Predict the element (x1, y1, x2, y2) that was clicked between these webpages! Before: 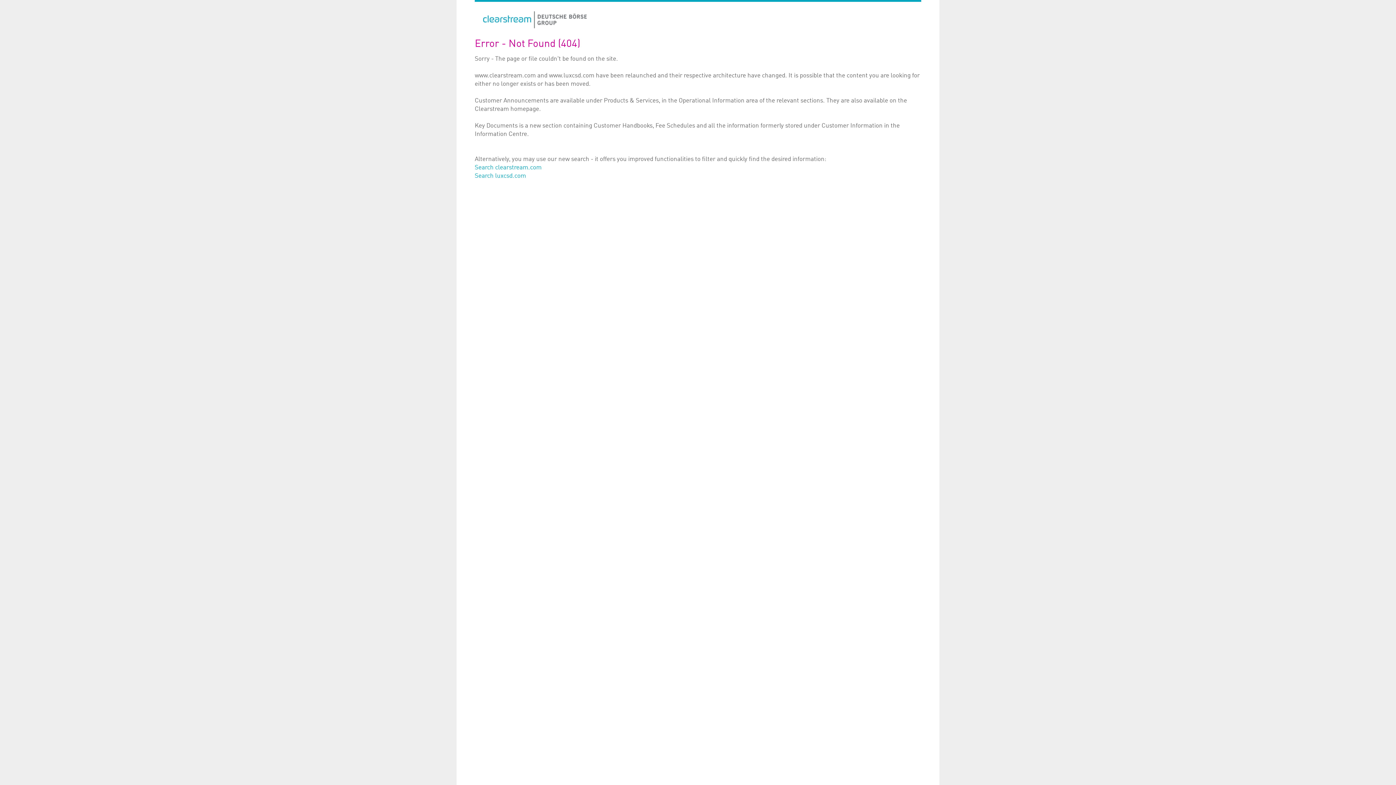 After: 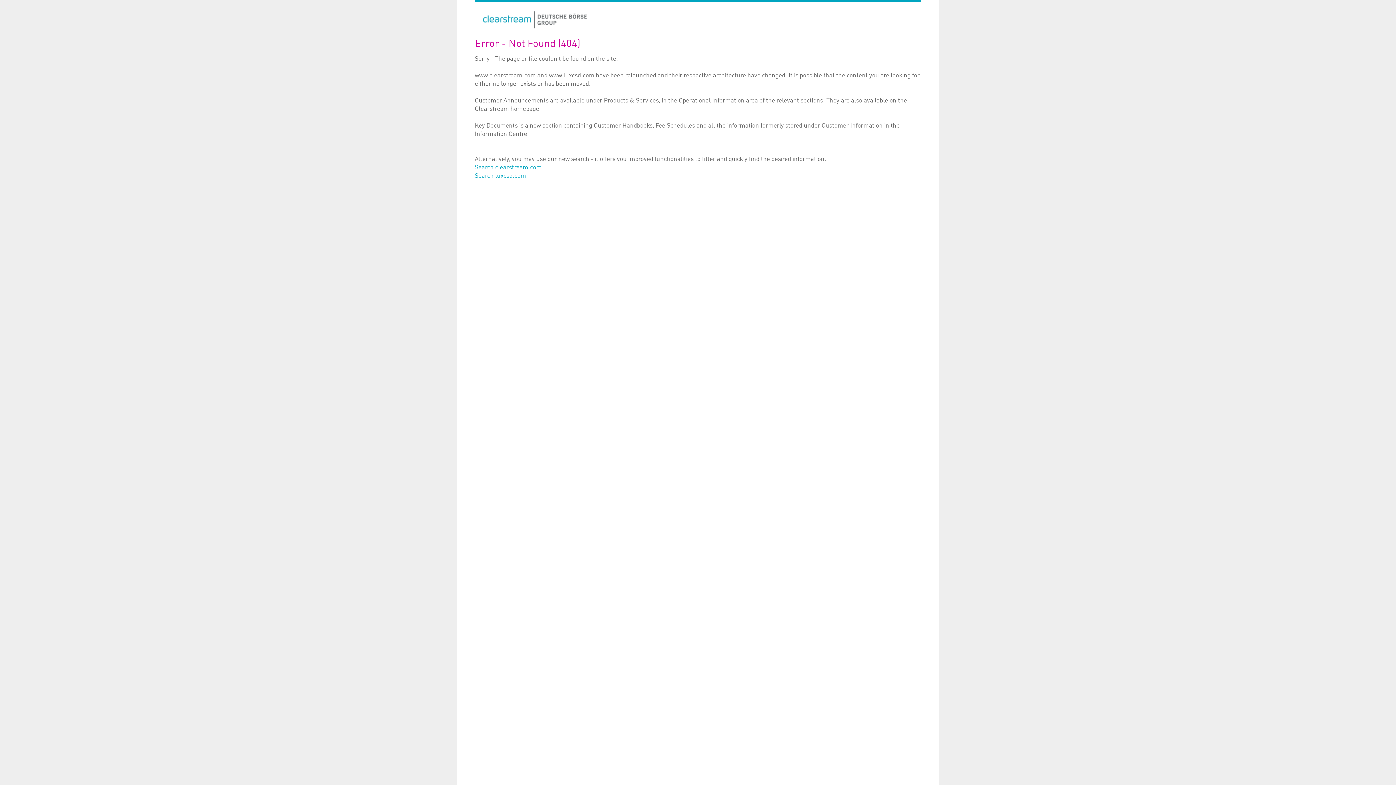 Action: bbox: (482, 22, 587, 28)